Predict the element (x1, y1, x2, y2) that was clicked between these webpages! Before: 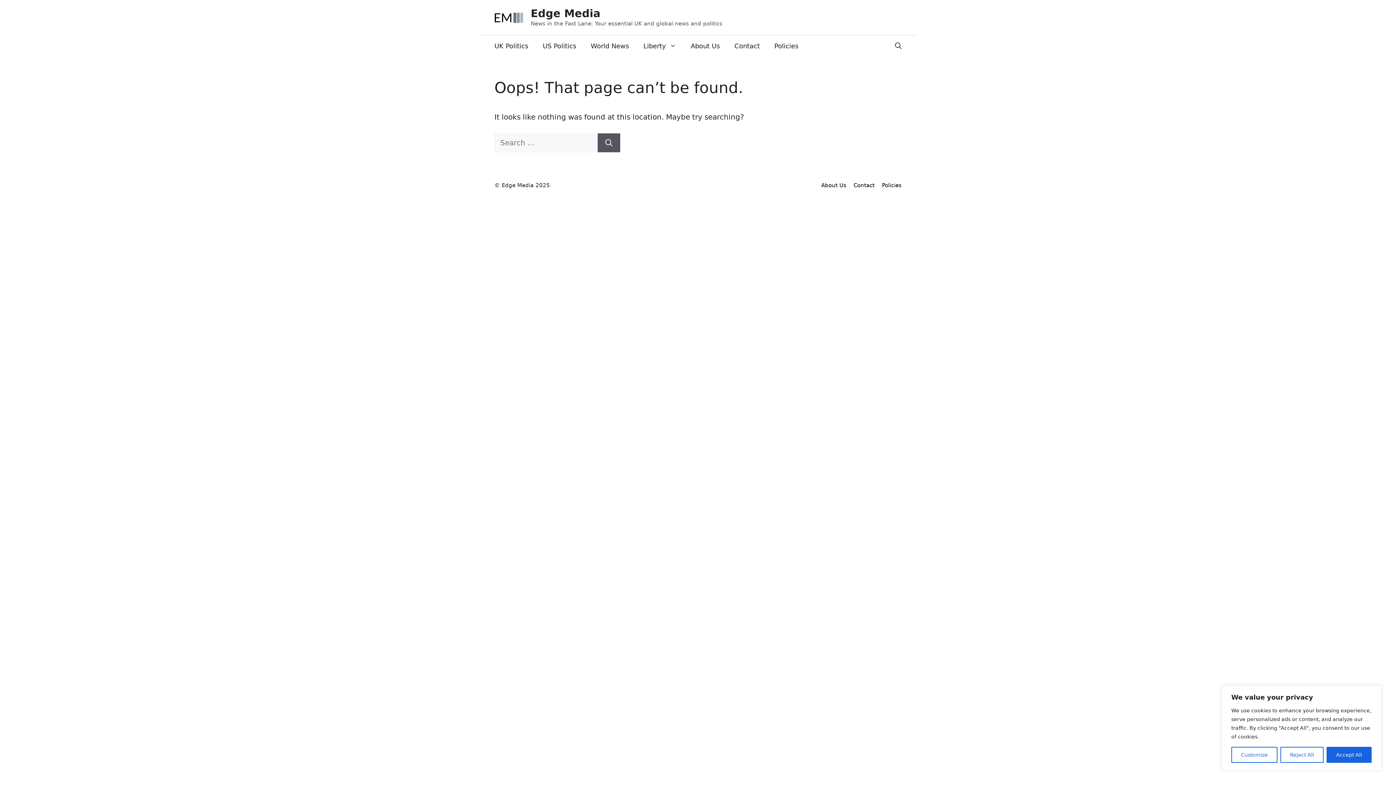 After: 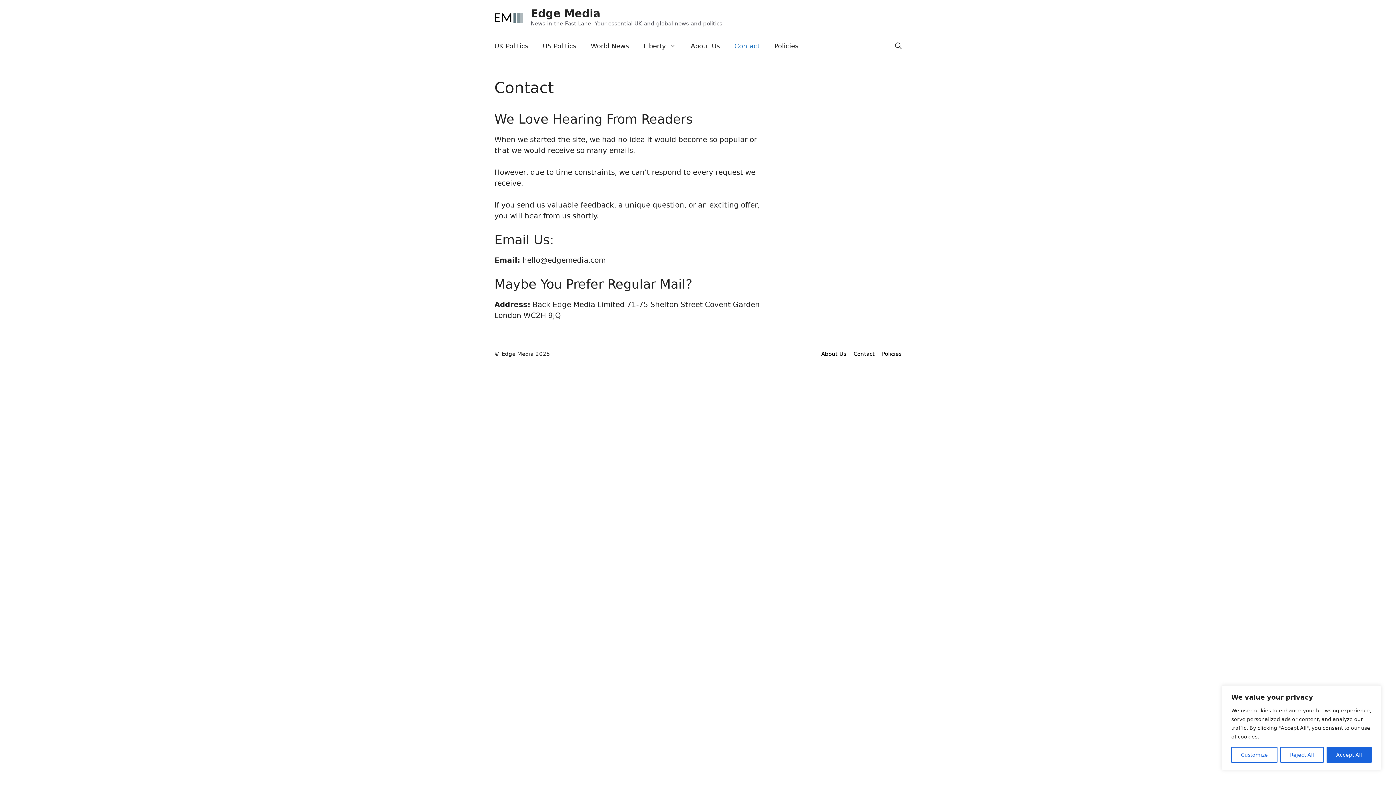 Action: label: Contact bbox: (853, 182, 874, 188)